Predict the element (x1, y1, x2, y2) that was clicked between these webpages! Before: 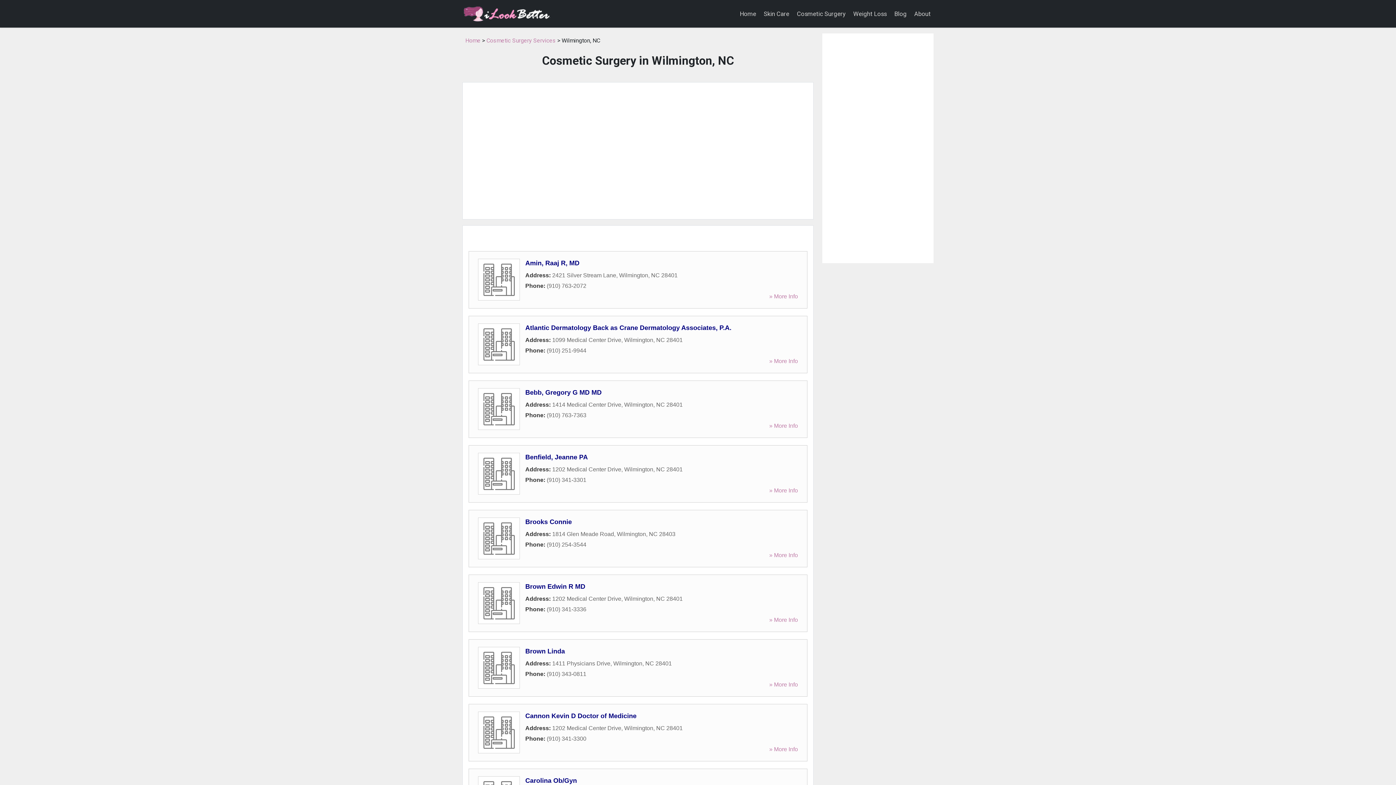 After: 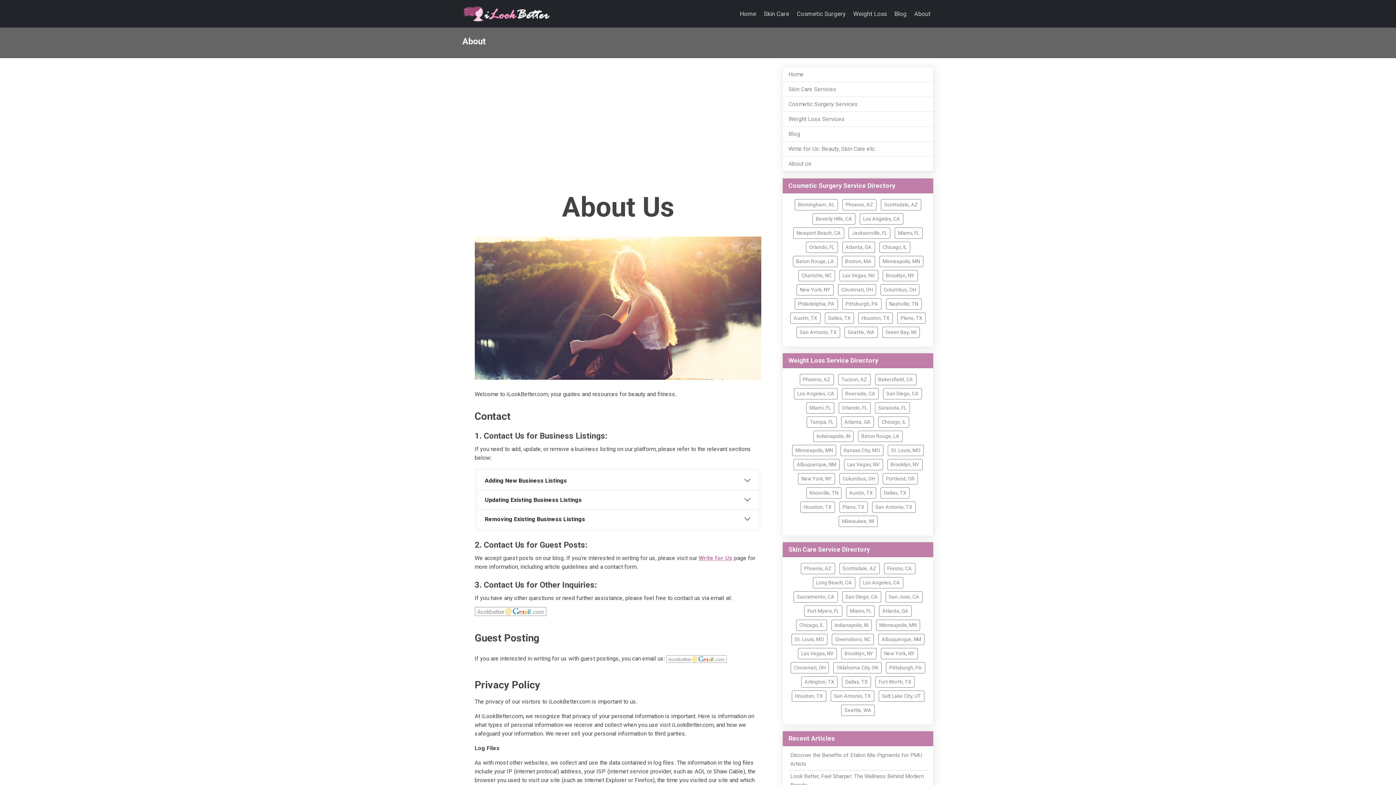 Action: label: About bbox: (911, 6, 933, 21)